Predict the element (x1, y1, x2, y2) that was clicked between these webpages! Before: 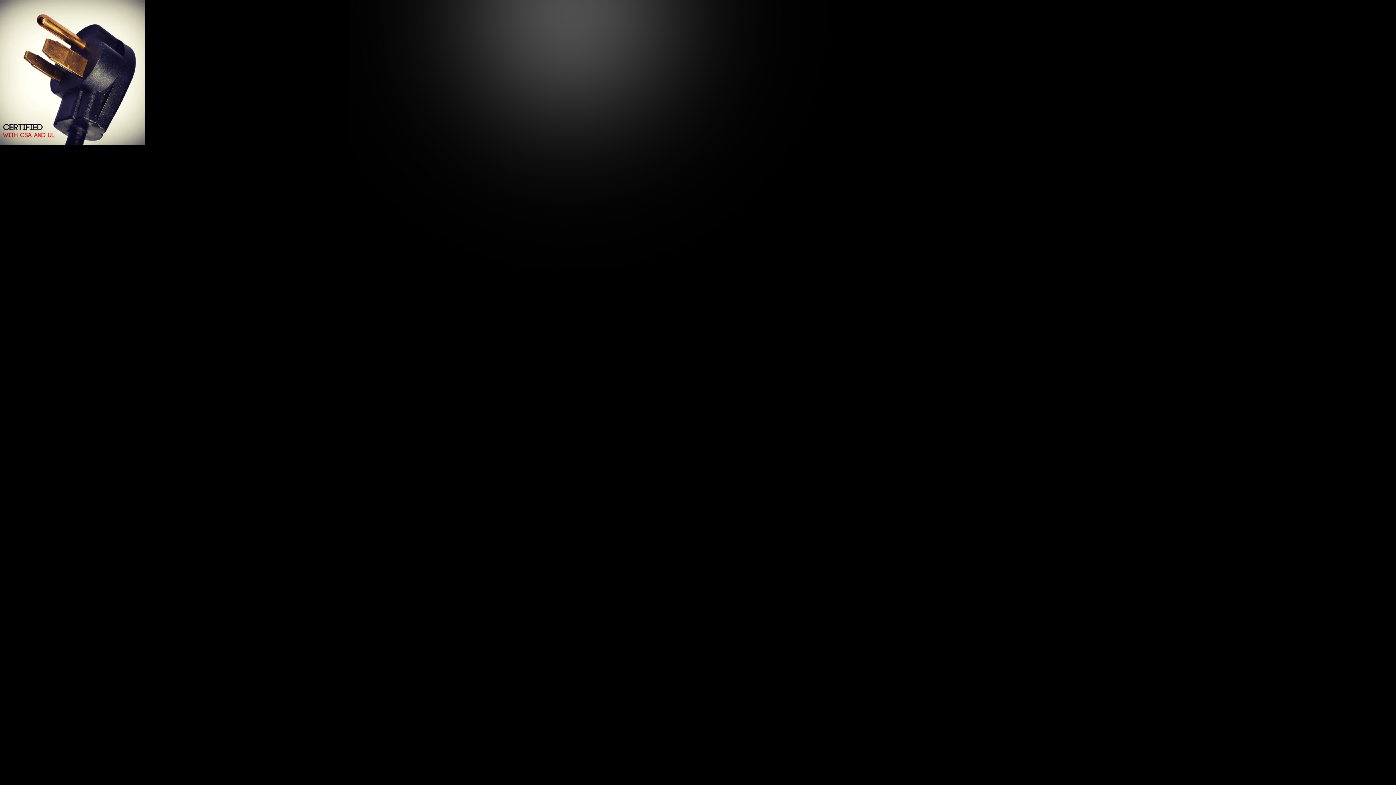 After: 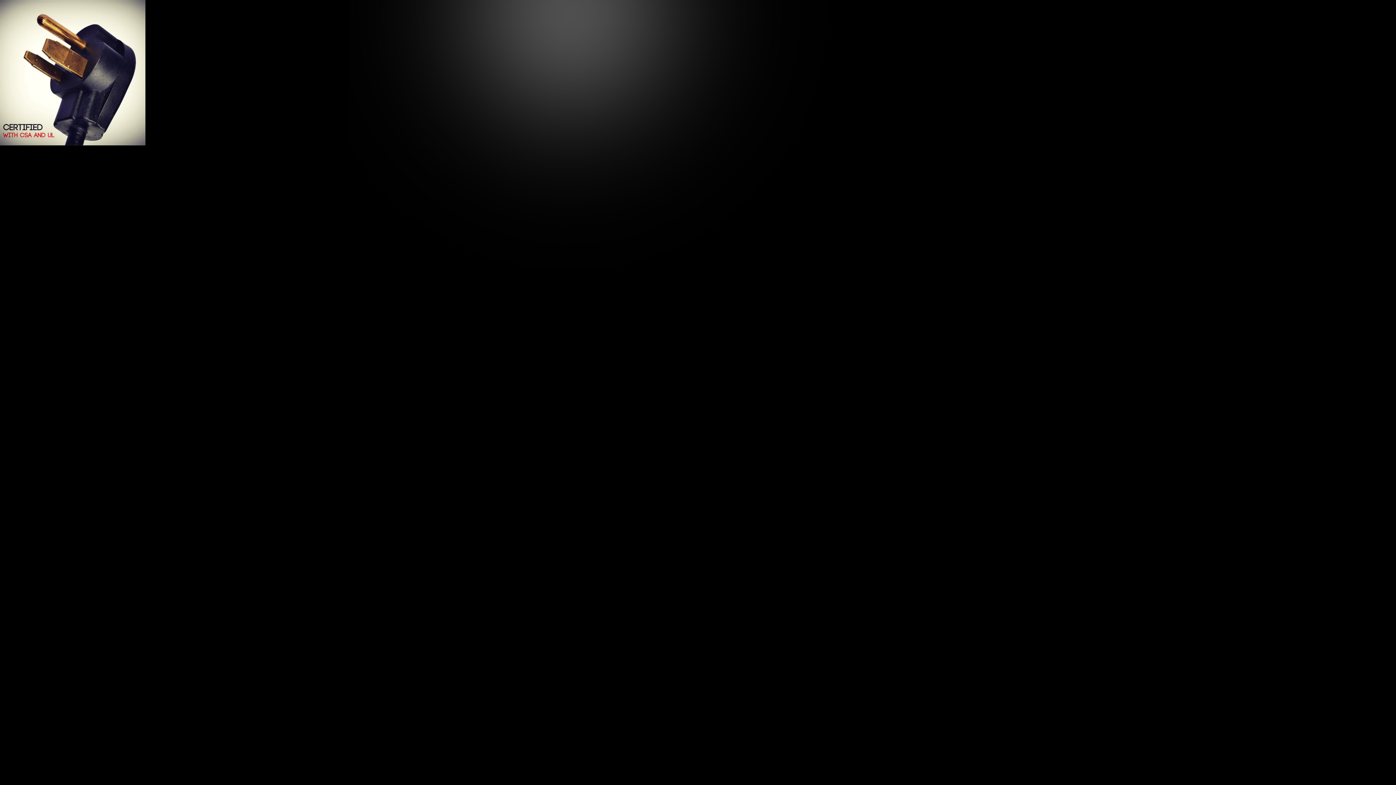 Action: bbox: (0, 69, 145, 74)